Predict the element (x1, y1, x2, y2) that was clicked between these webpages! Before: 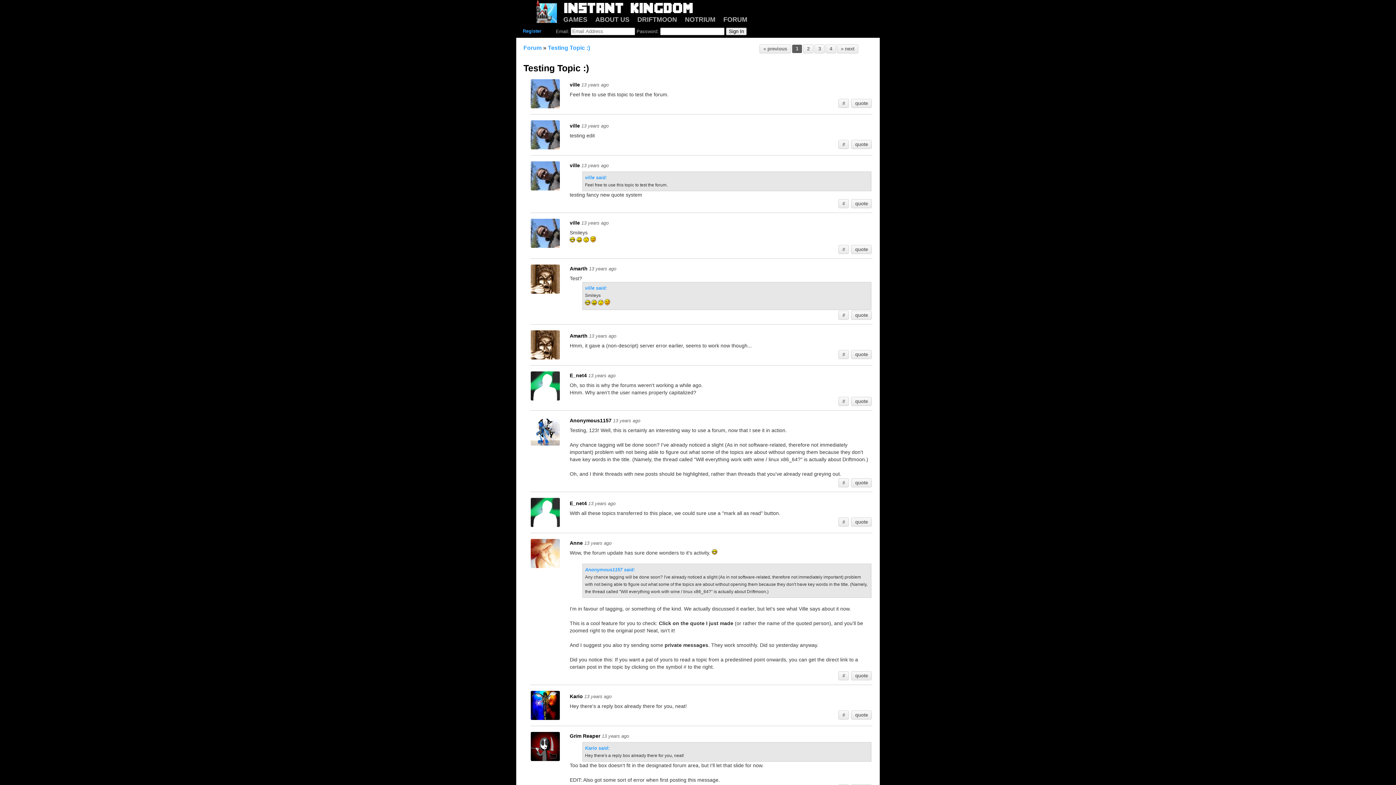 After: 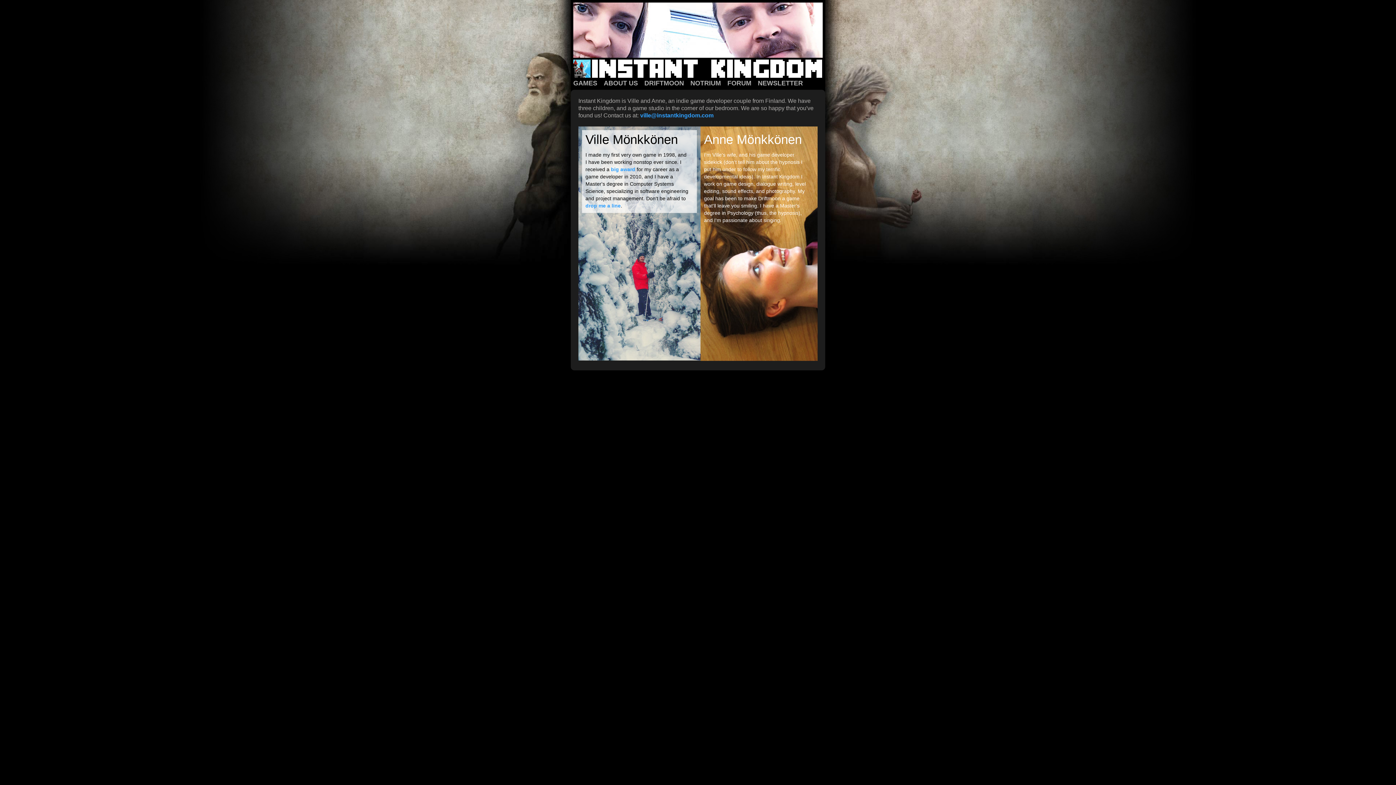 Action: label: ABOUT US bbox: (595, 16, 629, 23)